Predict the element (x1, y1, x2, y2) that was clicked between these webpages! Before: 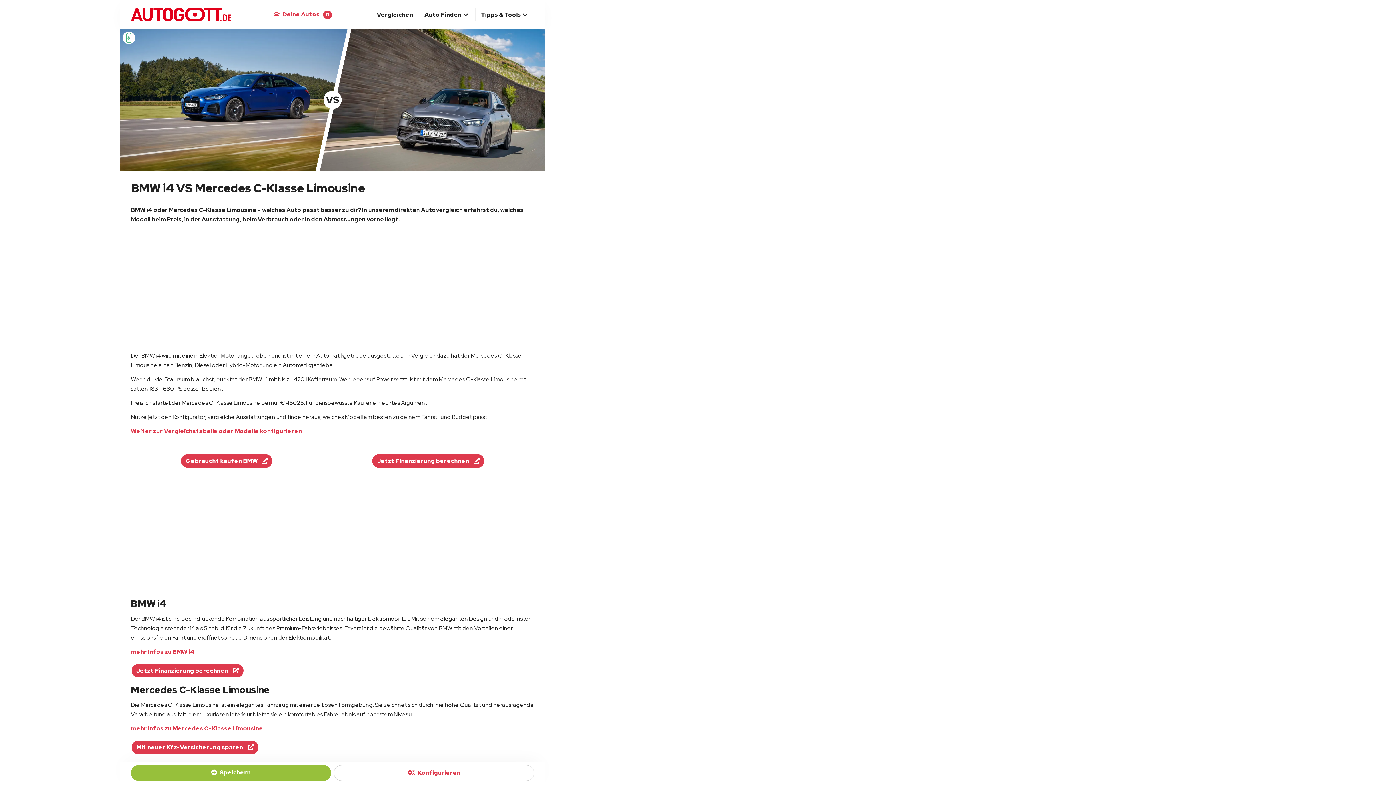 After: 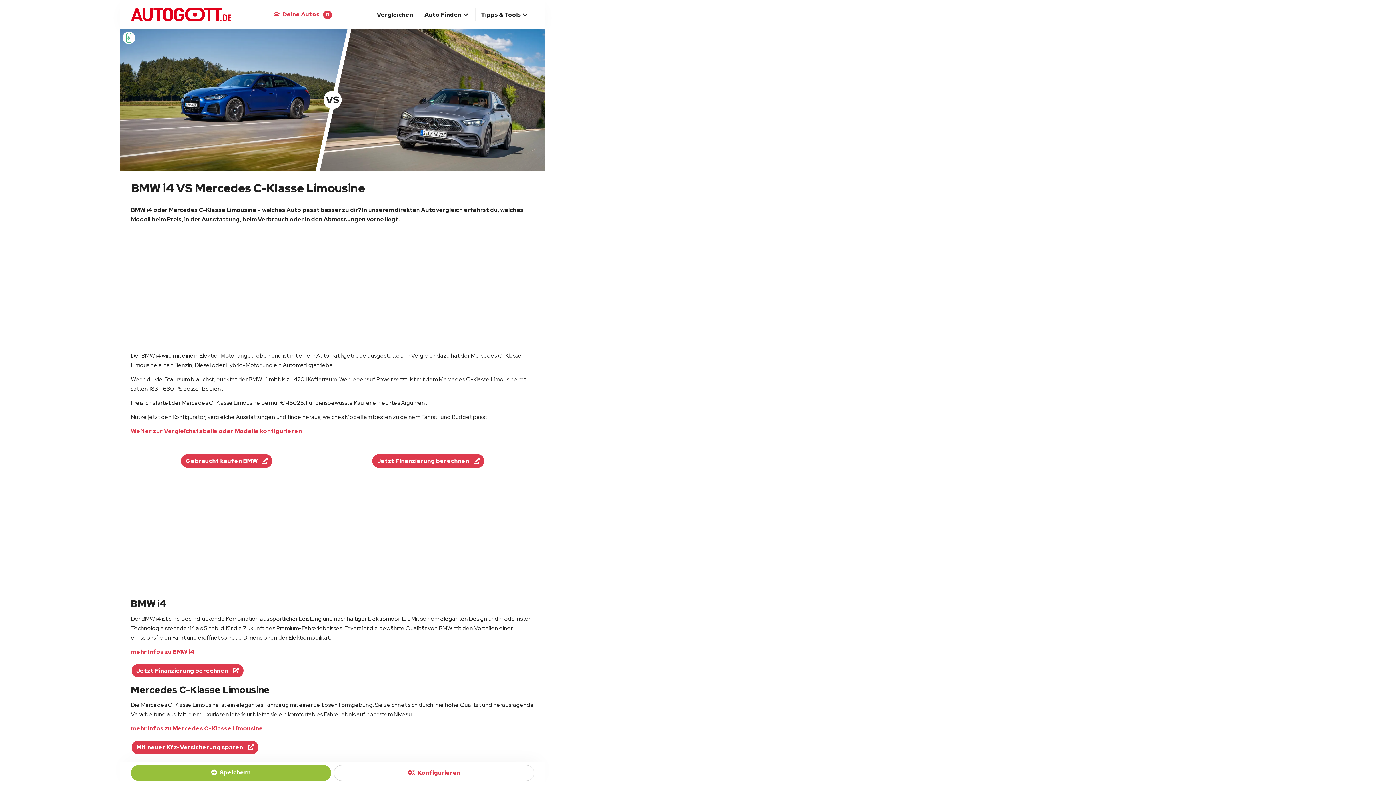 Action: label: Jetzt Finanzierung berechnen  bbox: (372, 454, 484, 467)